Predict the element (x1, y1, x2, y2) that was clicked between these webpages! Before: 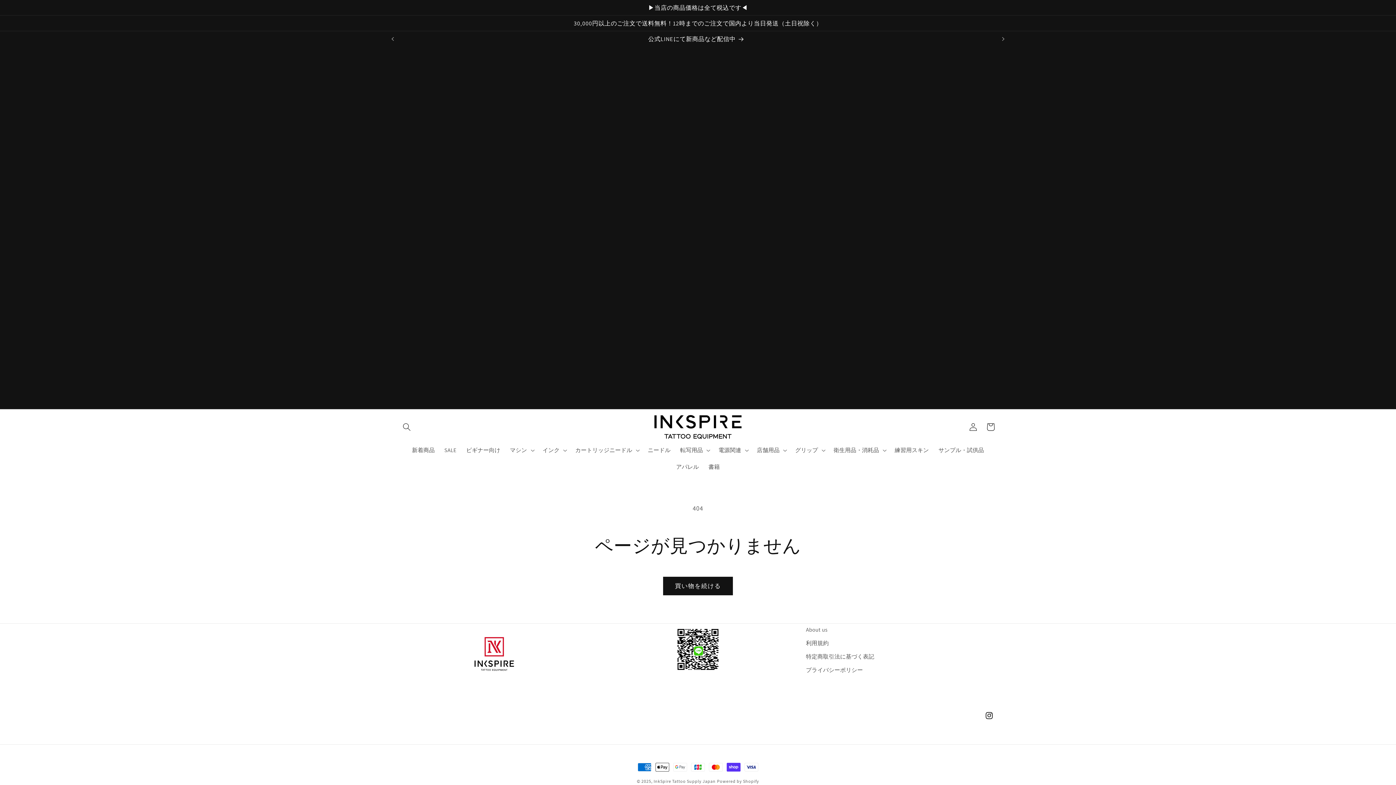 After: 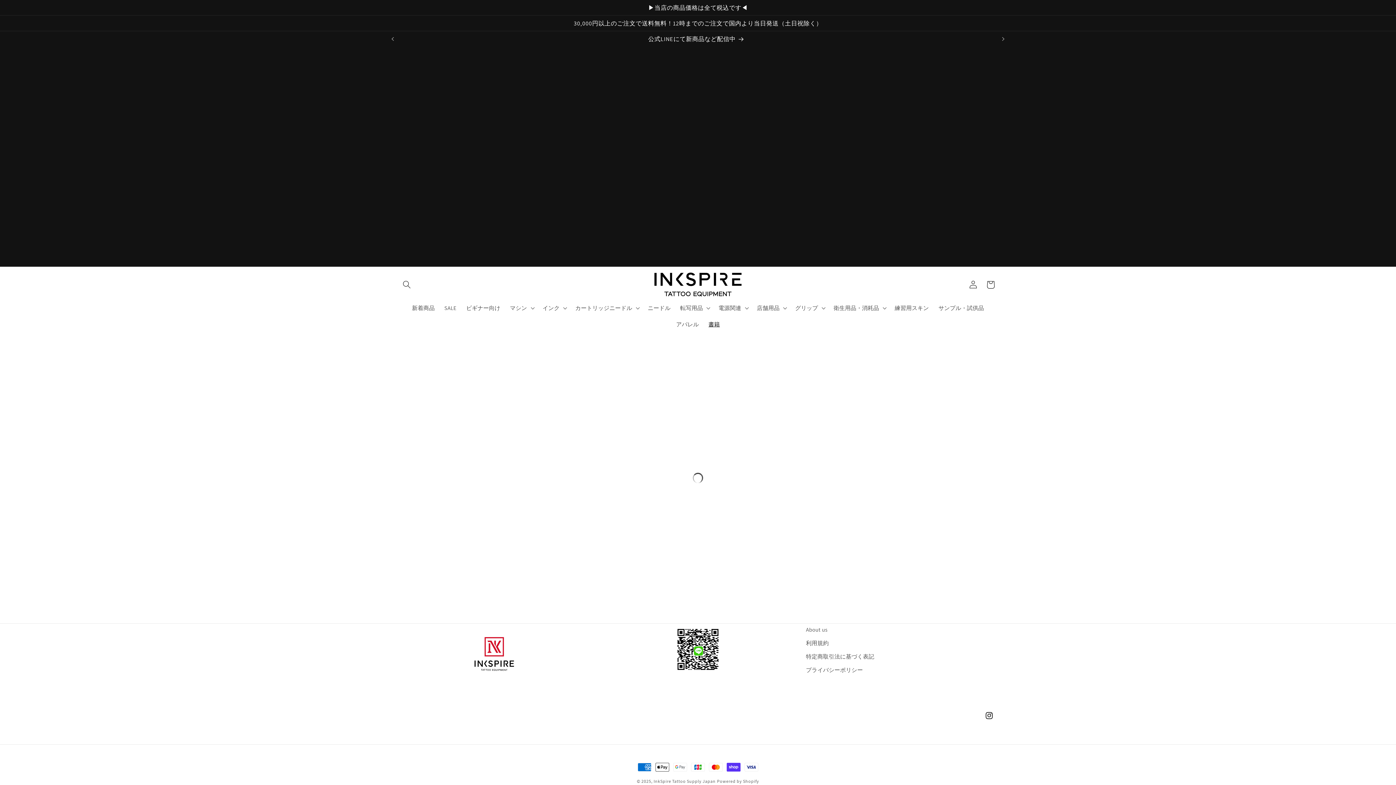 Action: bbox: (703, 458, 724, 475) label: 書籍